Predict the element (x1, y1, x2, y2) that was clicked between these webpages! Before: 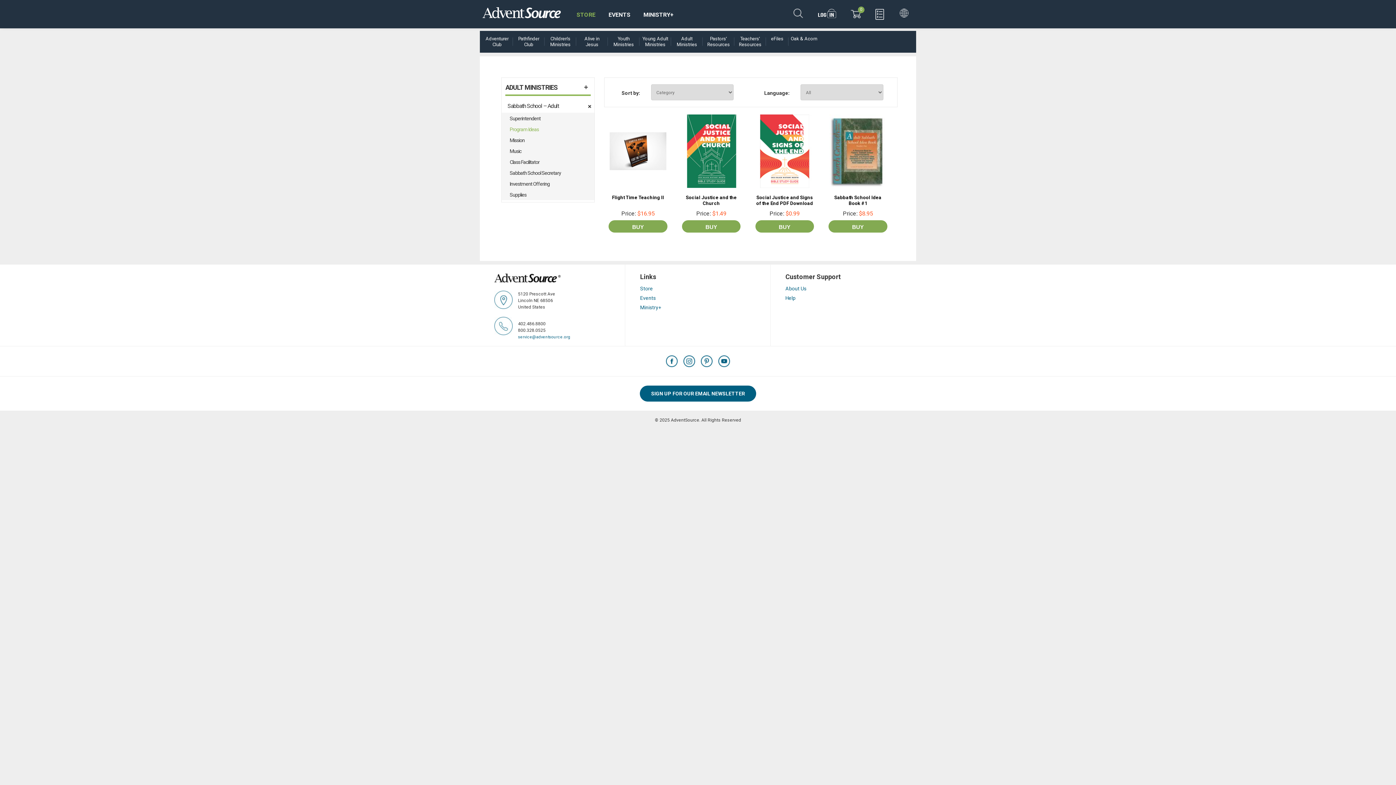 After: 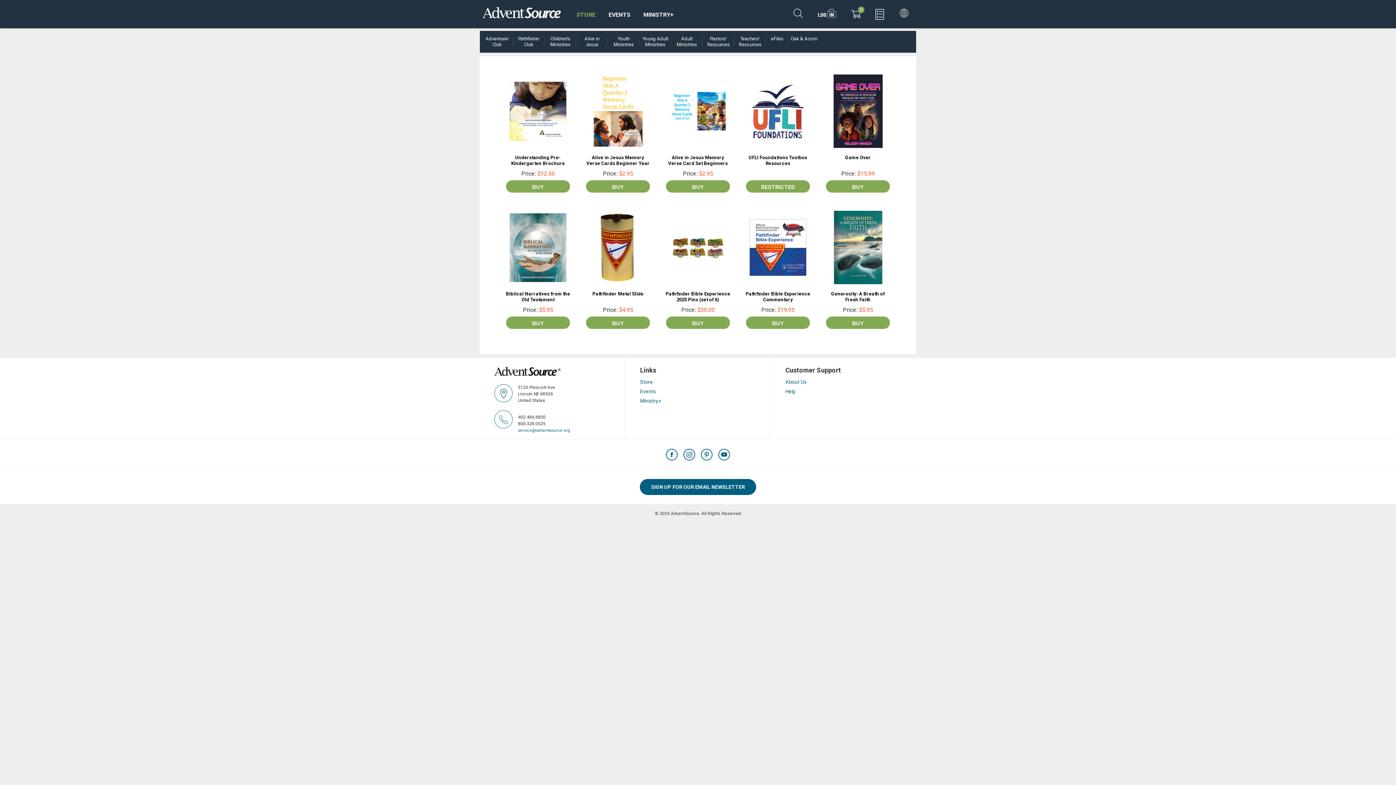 Action: label: STORE bbox: (570, 0, 601, 27)